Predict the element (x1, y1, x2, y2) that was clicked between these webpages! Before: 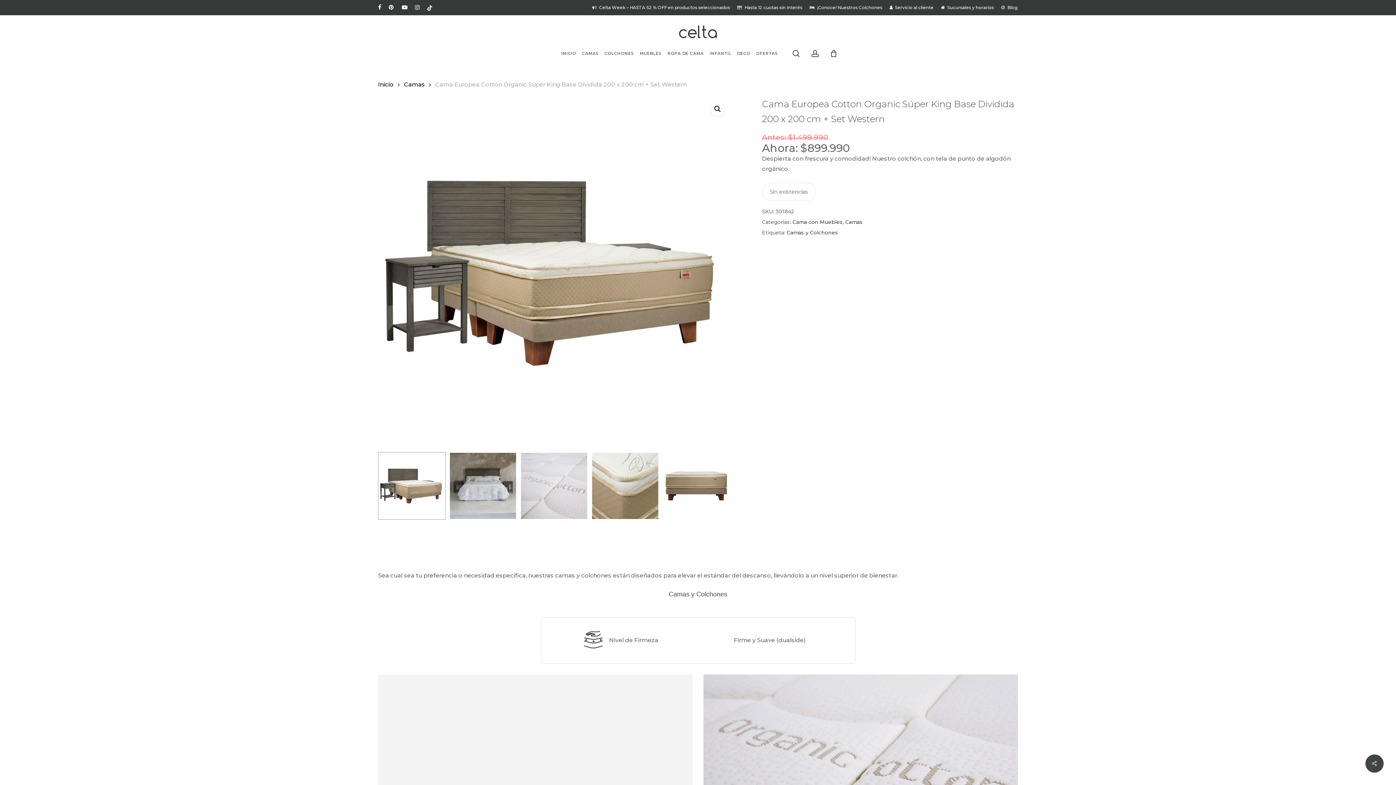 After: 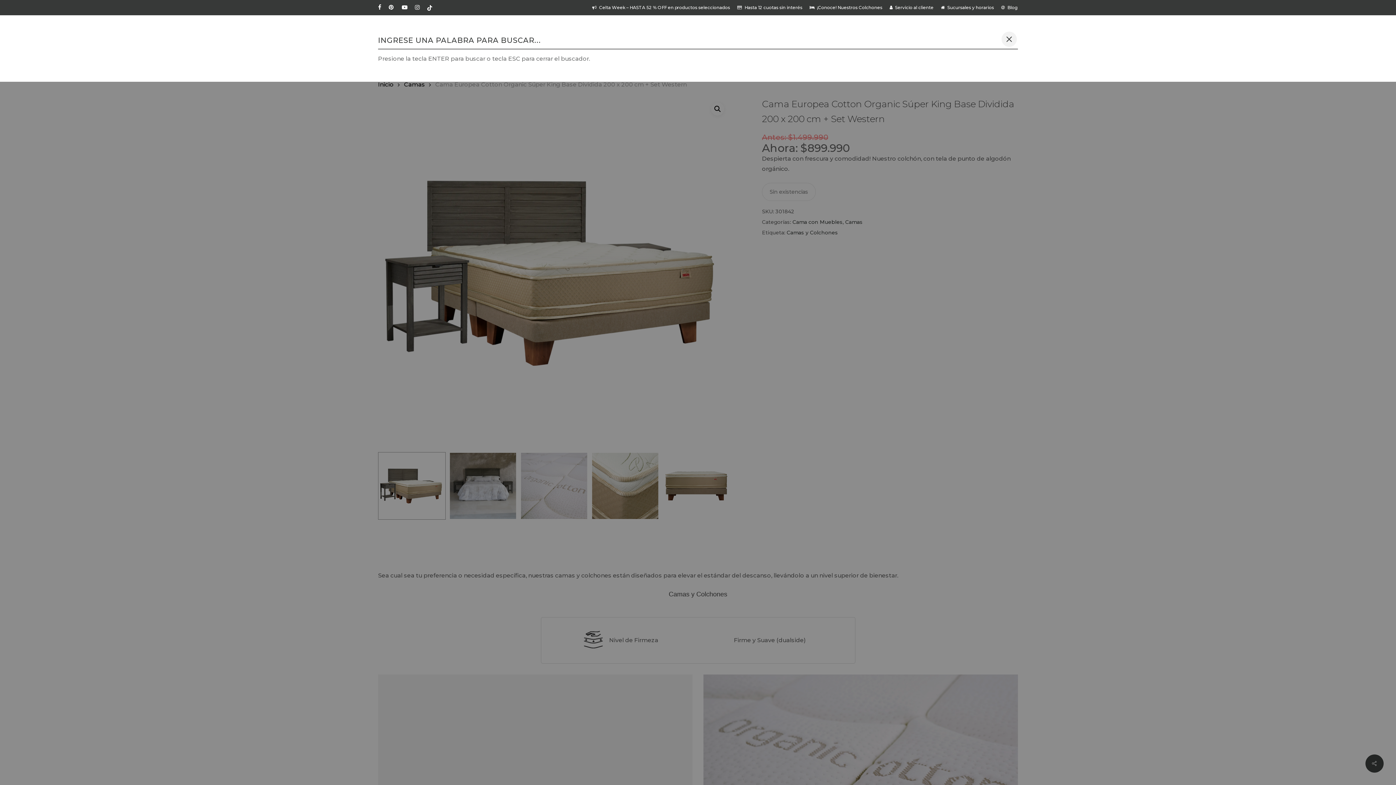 Action: label: search bbox: (792, 49, 800, 57)